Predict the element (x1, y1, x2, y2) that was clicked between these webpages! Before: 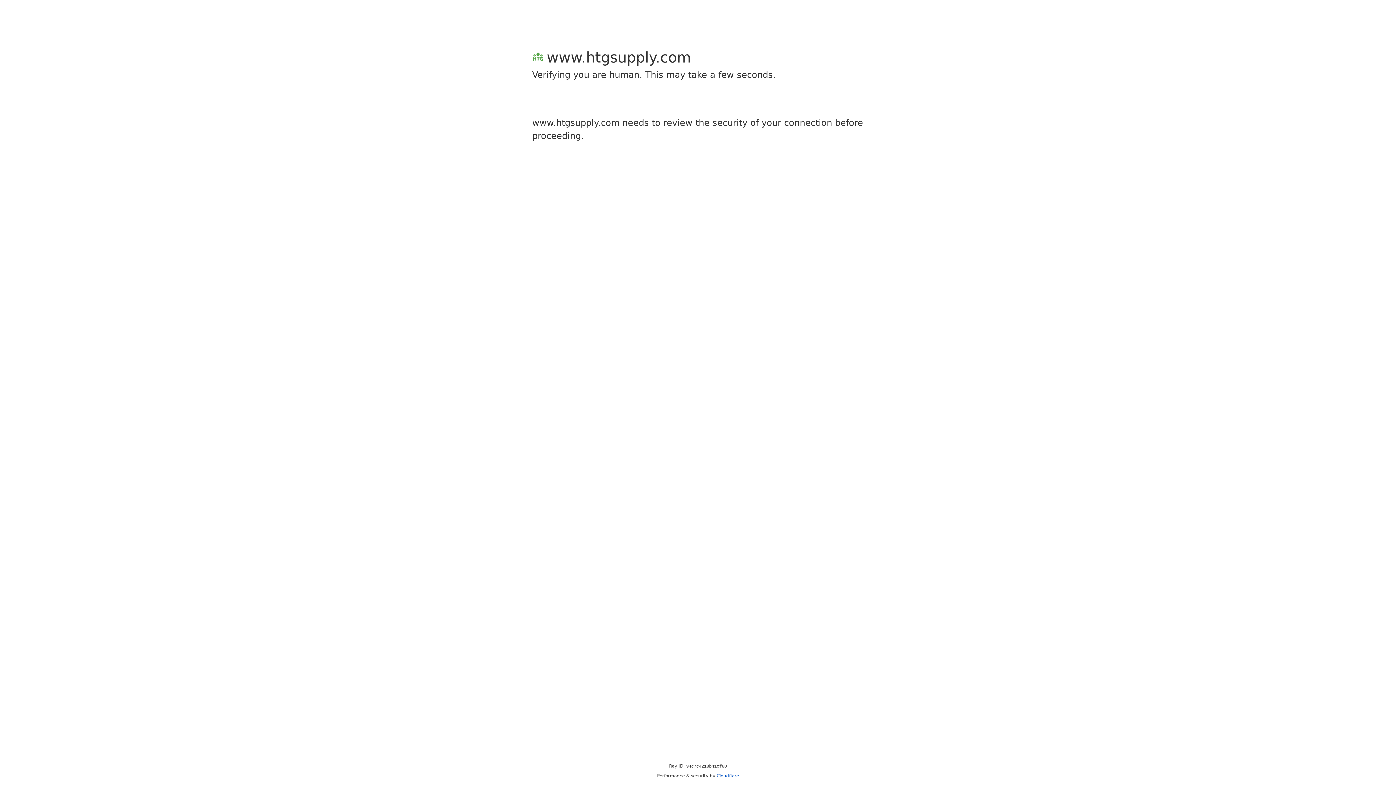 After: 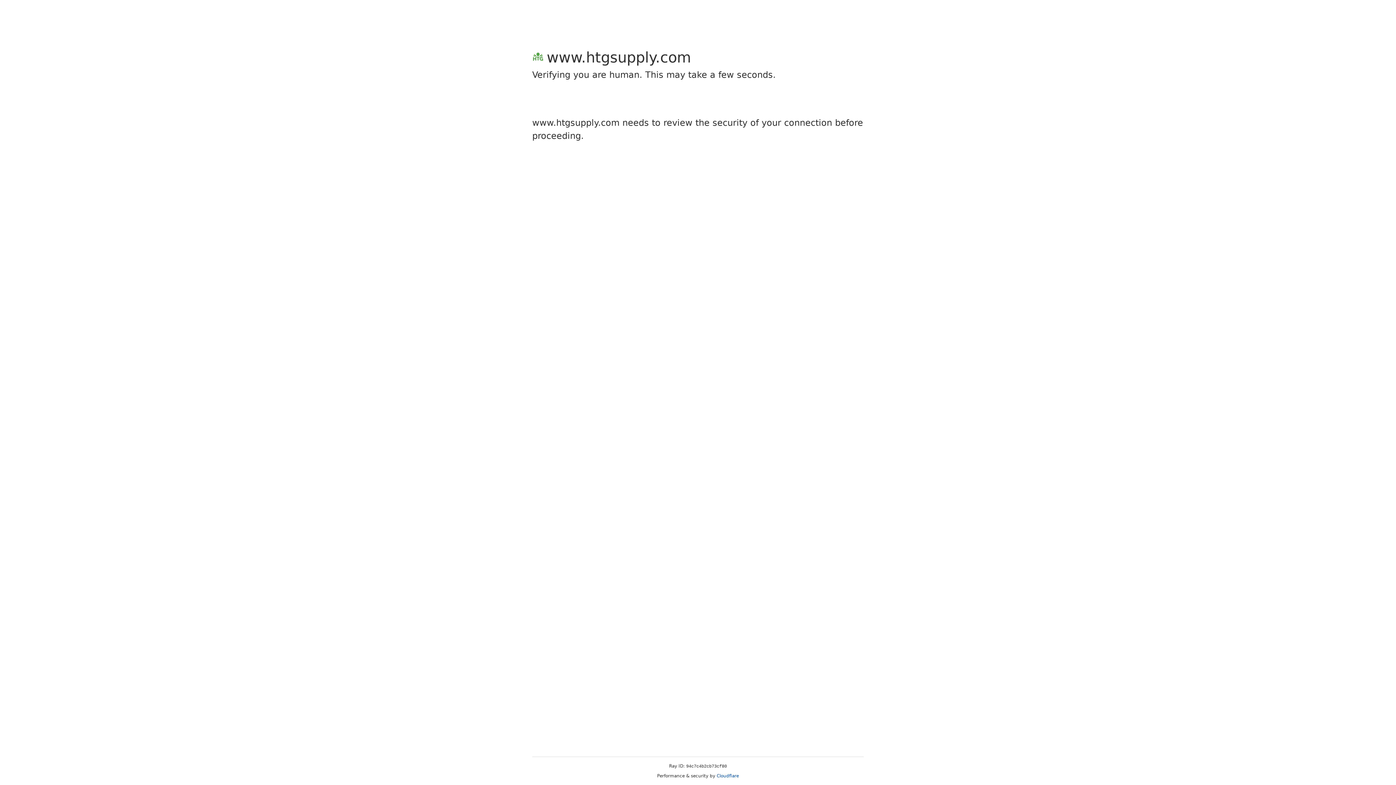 Action: bbox: (716, 773, 739, 778) label: Cloudflare